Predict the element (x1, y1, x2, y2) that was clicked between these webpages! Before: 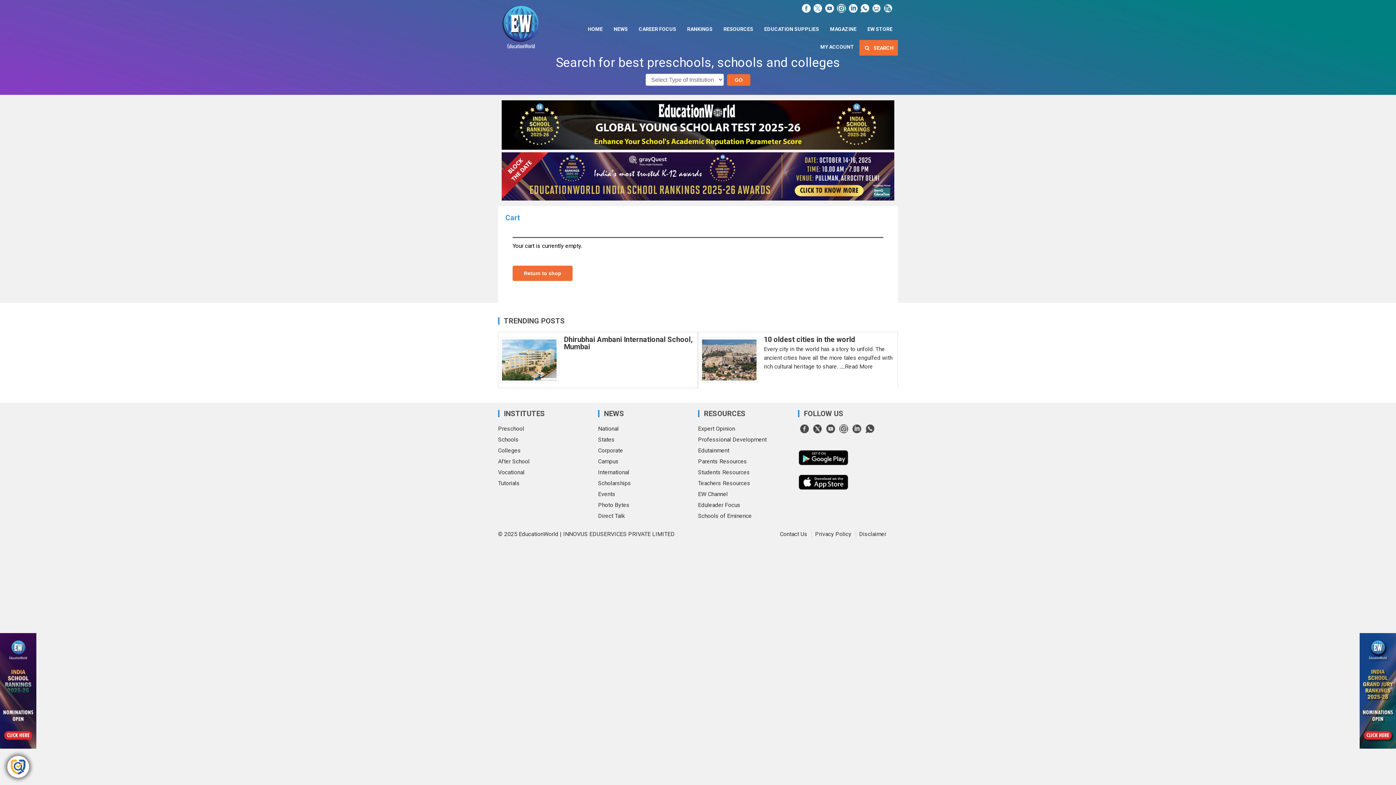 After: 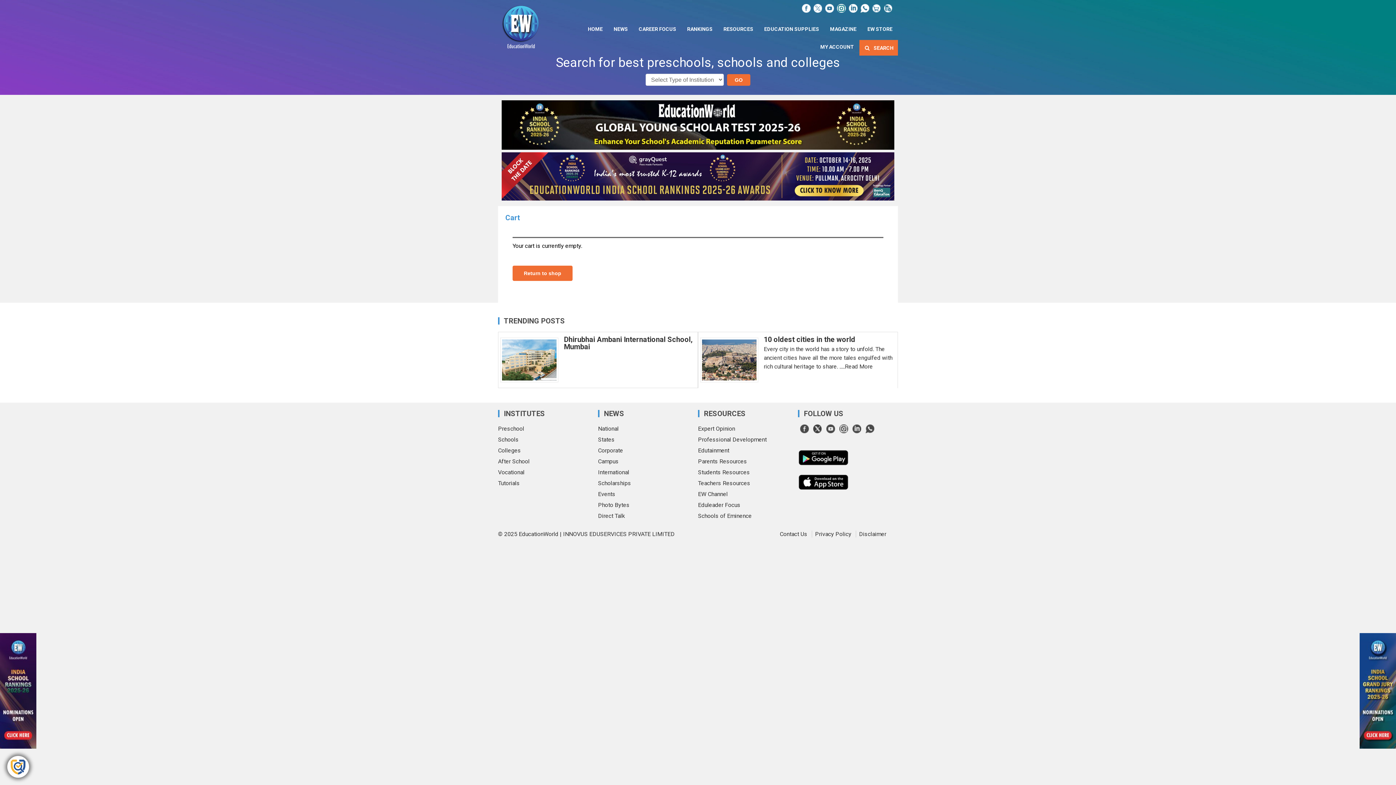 Action: bbox: (839, 425, 848, 432)